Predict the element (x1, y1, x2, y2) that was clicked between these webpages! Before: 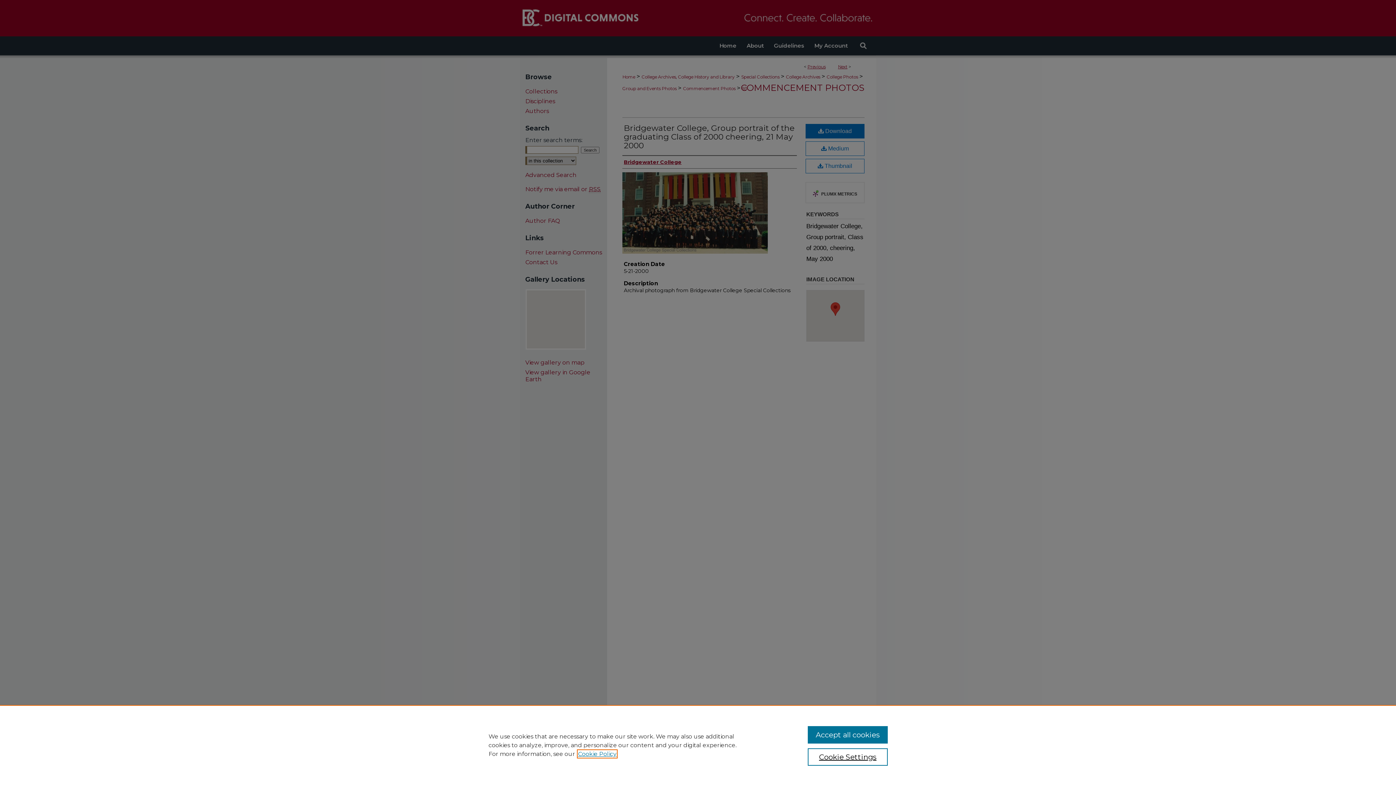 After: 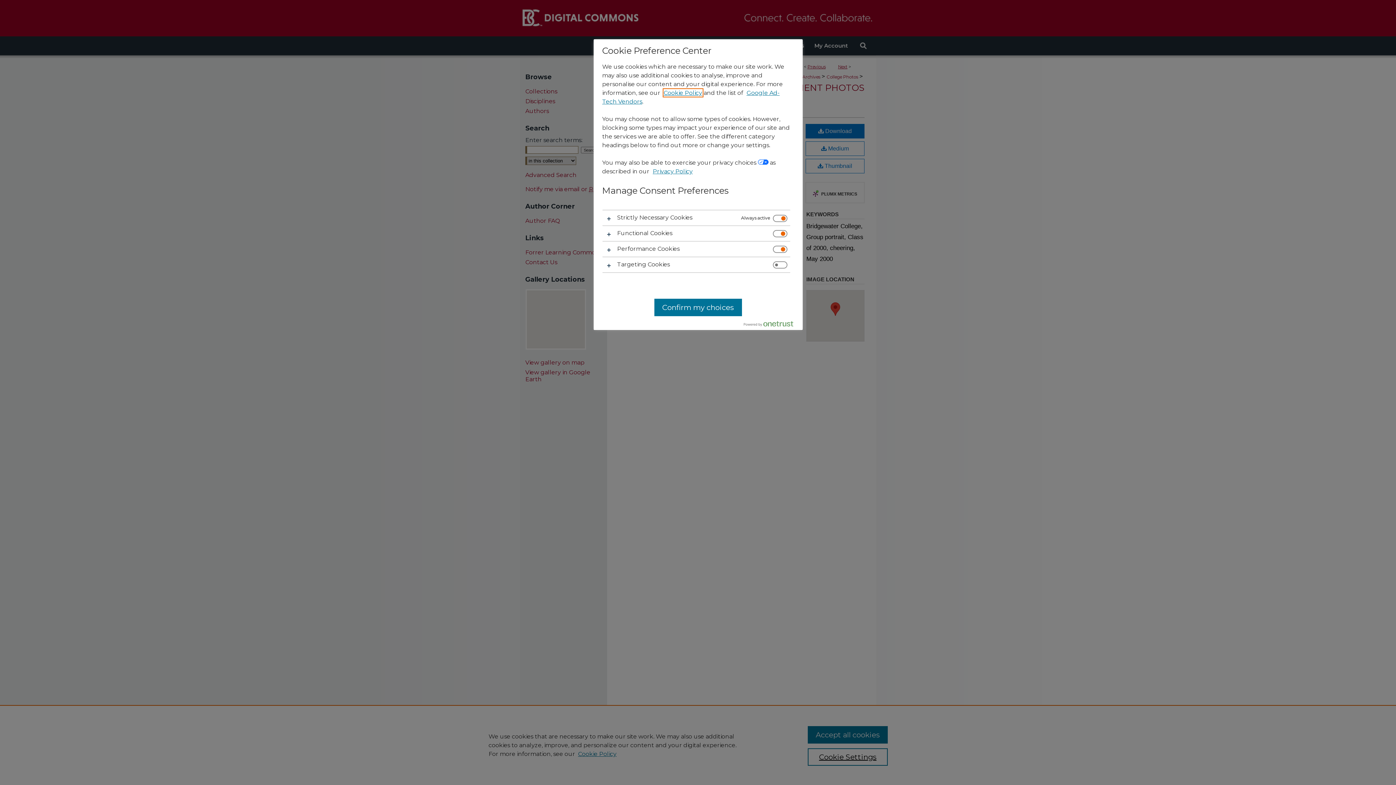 Action: label: Cookie Settings bbox: (807, 748, 887, 766)